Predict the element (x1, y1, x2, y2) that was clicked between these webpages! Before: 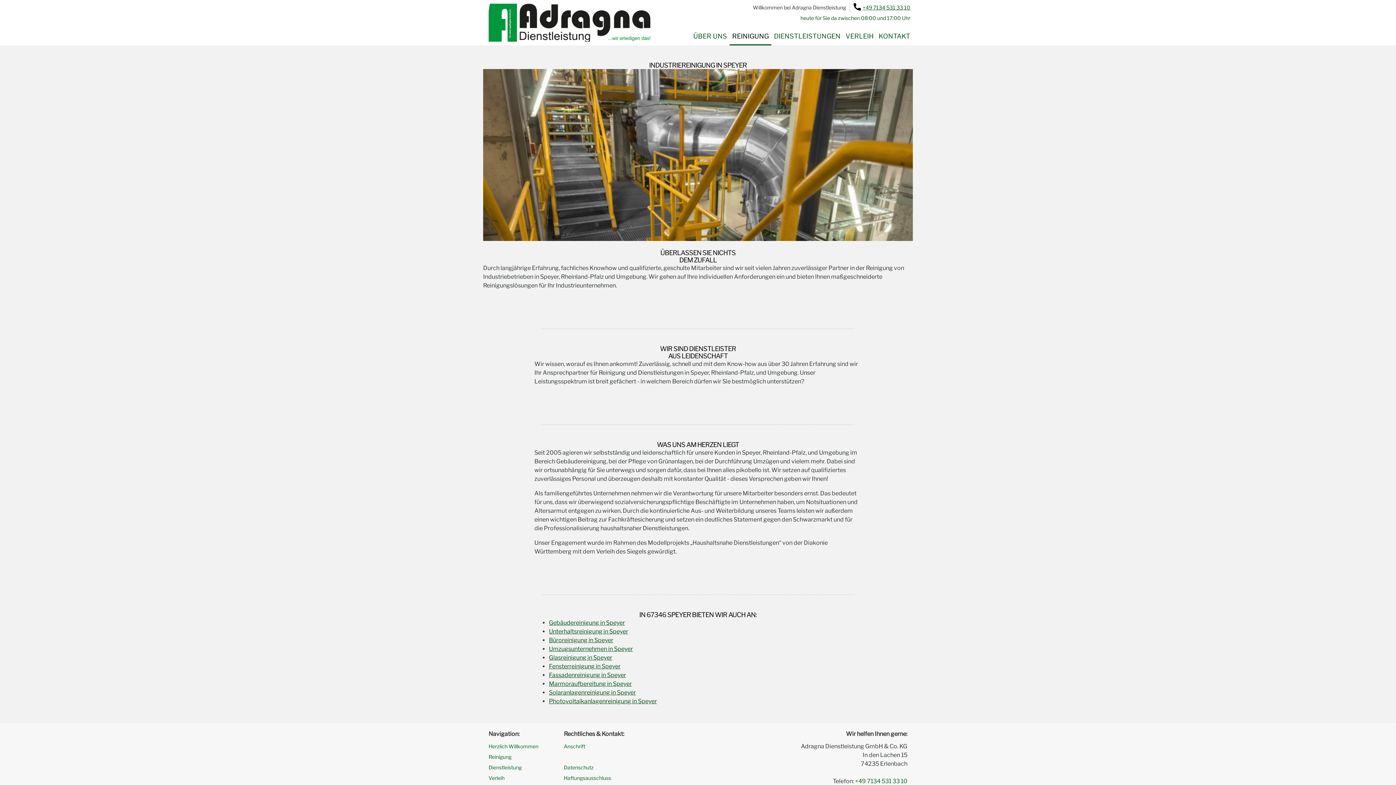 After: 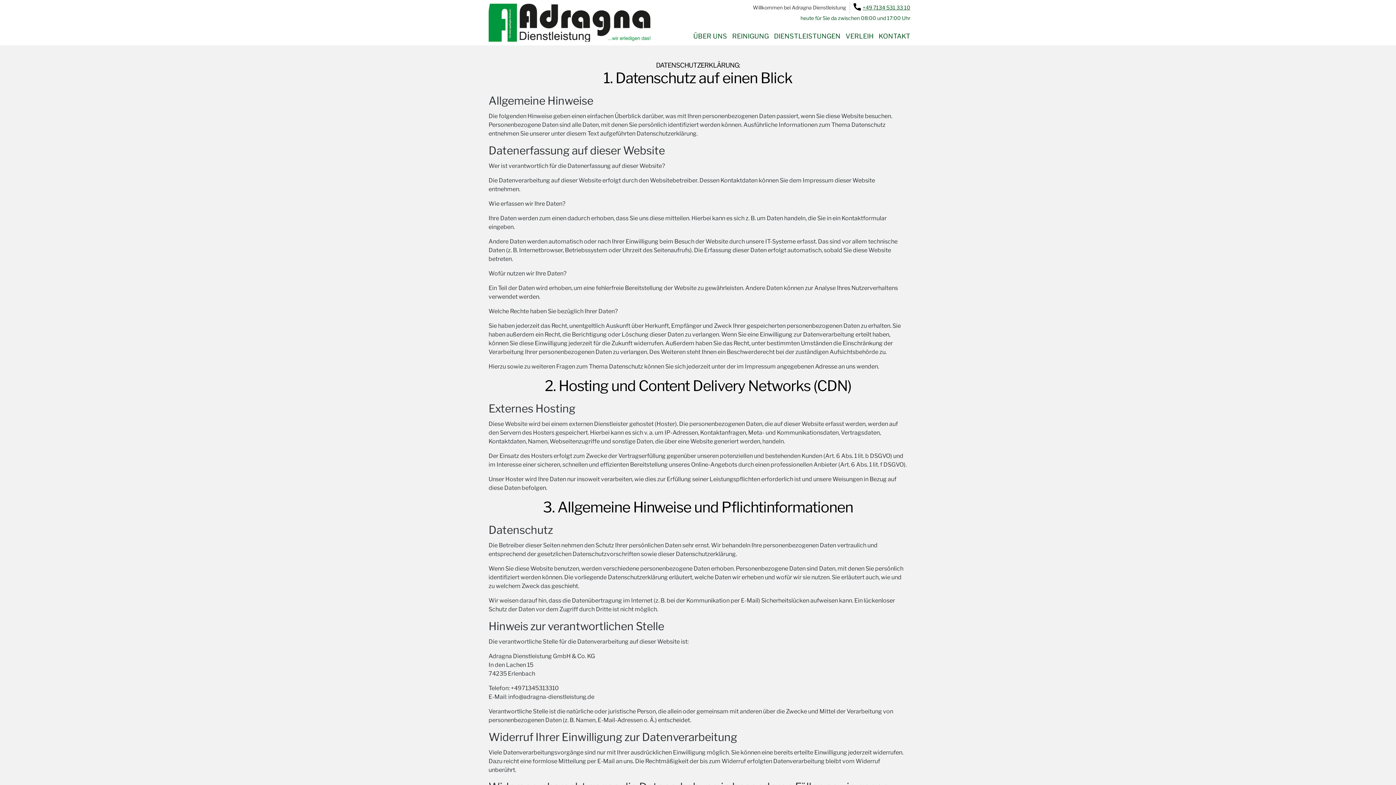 Action: label: Datenschutz bbox: (564, 764, 593, 770)